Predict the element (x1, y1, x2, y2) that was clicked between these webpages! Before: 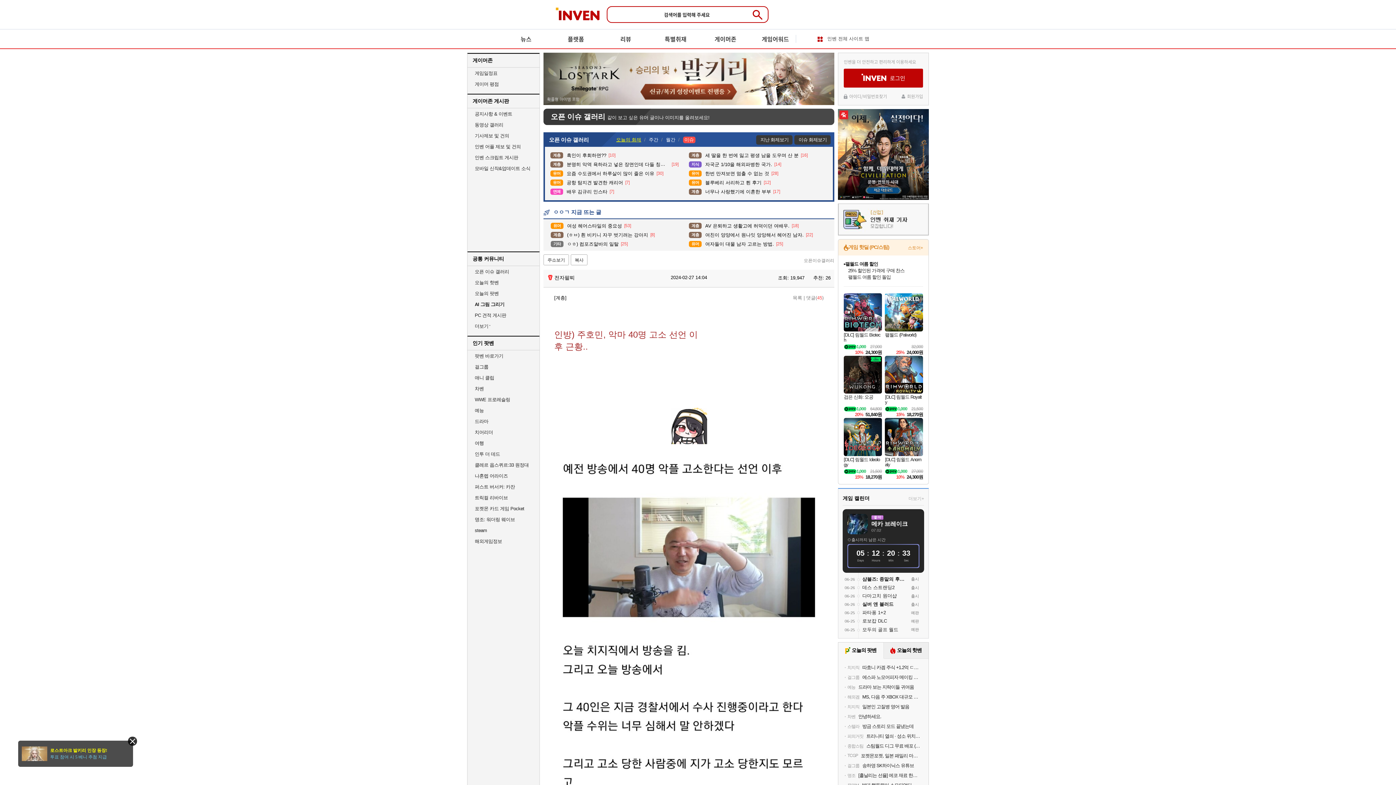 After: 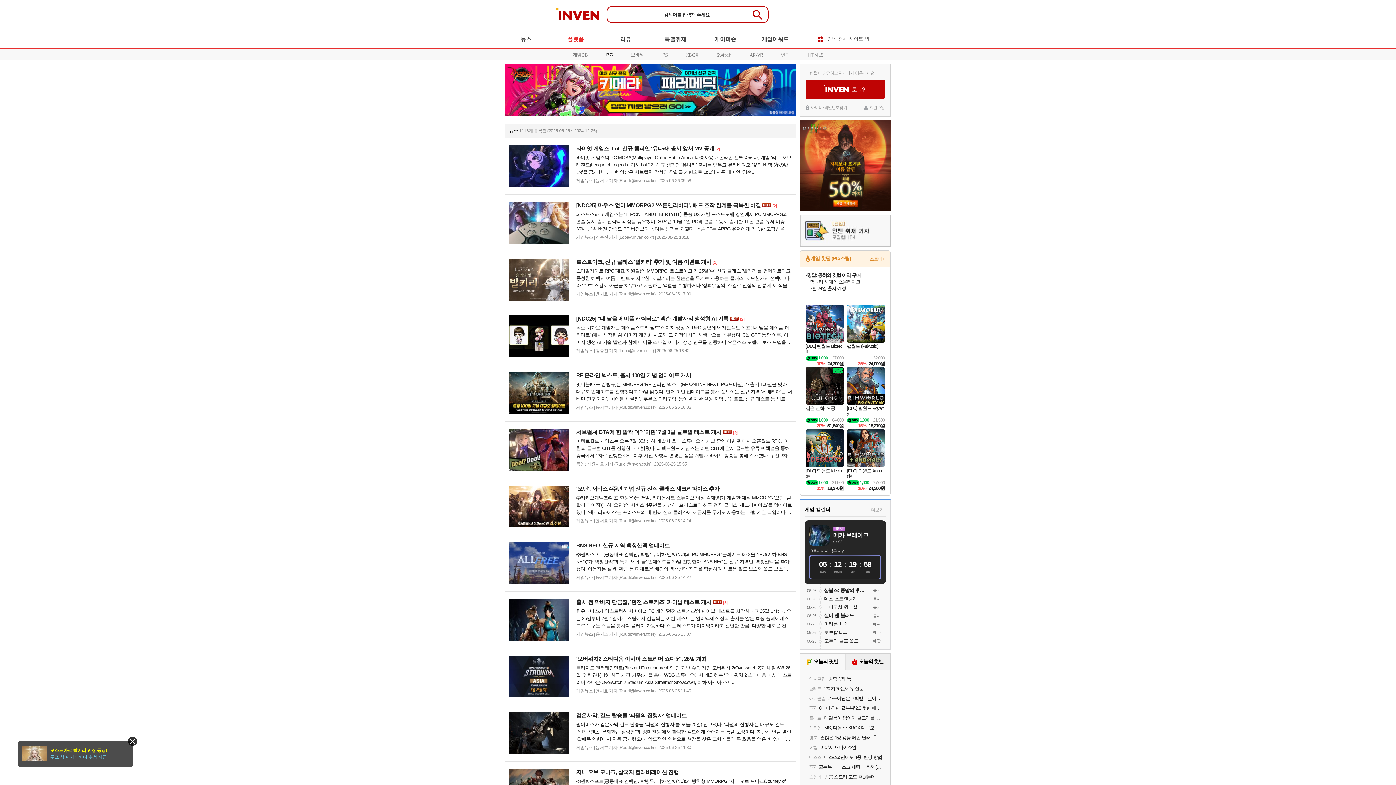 Action: label: 플랫폼 bbox: (555, 29, 596, 48)